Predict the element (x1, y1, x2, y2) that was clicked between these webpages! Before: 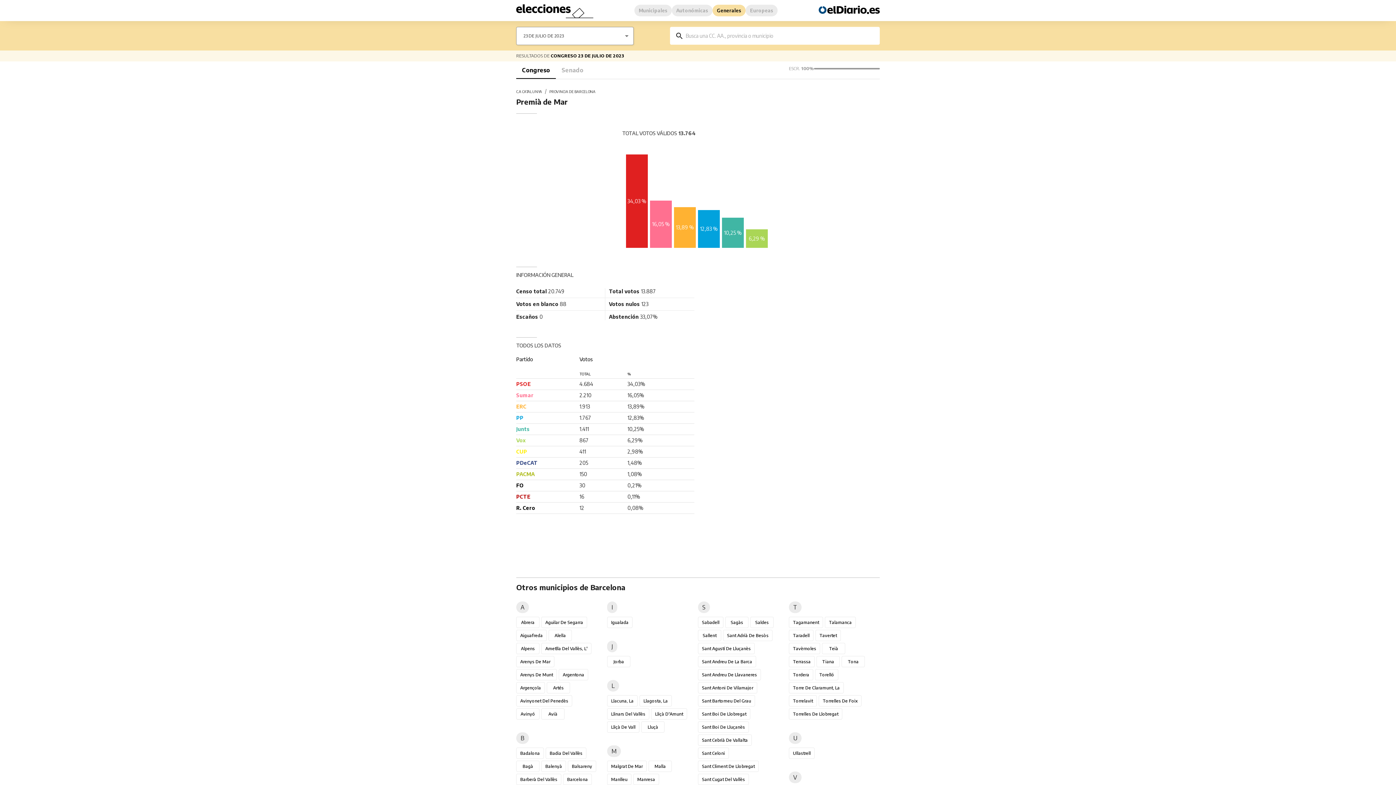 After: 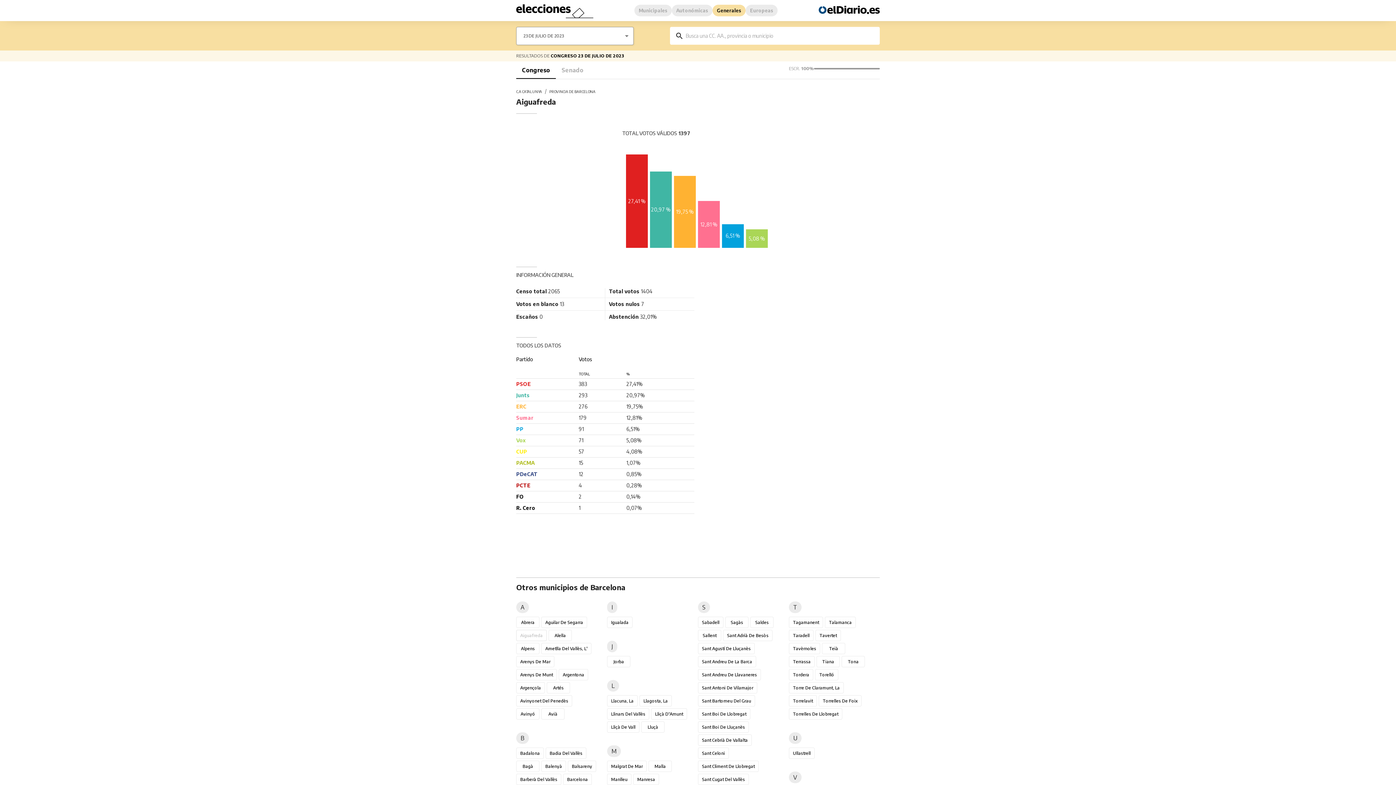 Action: bbox: (516, 630, 546, 641) label: Aiguafreda